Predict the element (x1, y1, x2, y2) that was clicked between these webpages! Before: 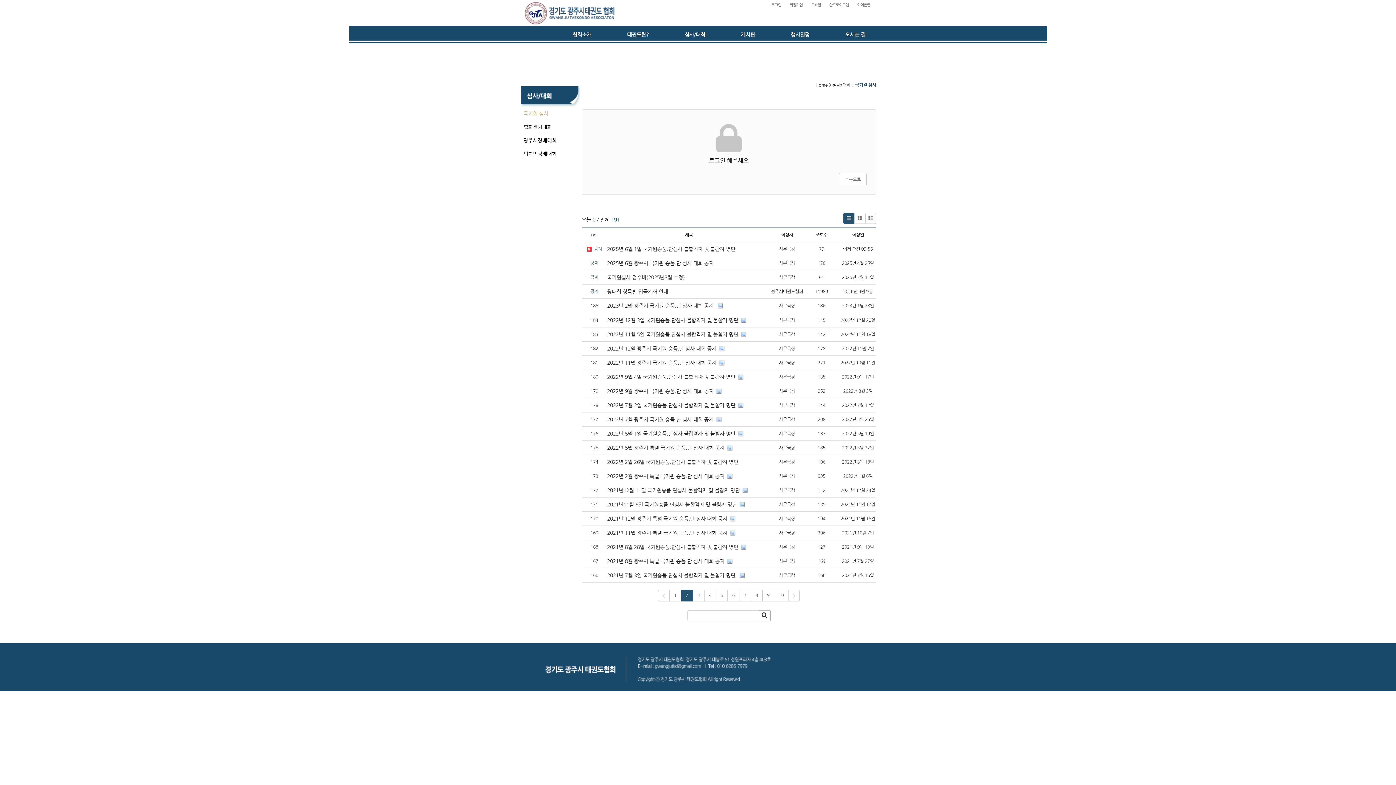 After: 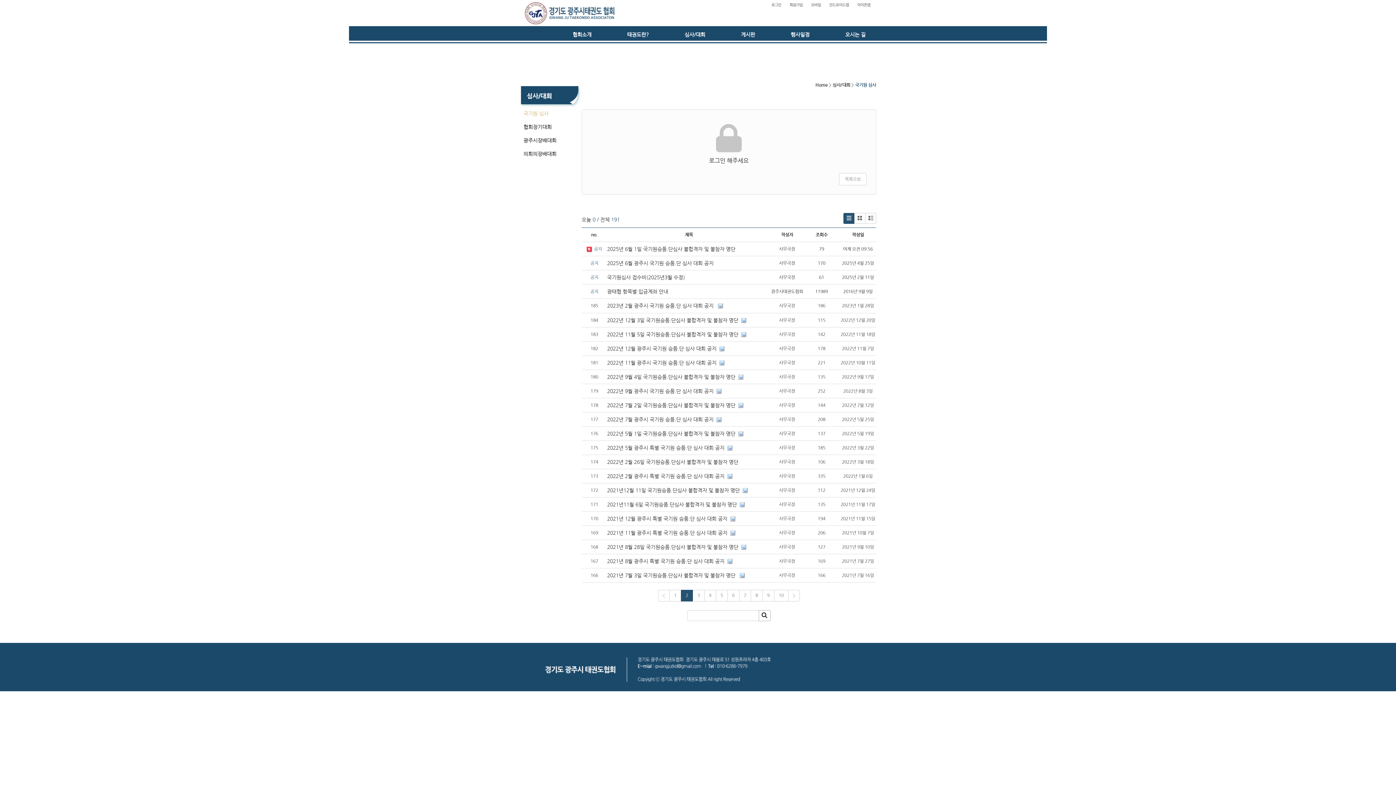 Action: bbox: (607, 572, 737, 578) label: 2021년 7월 3일 국기원승품.단심사 불합격자 및 불참자 명단 